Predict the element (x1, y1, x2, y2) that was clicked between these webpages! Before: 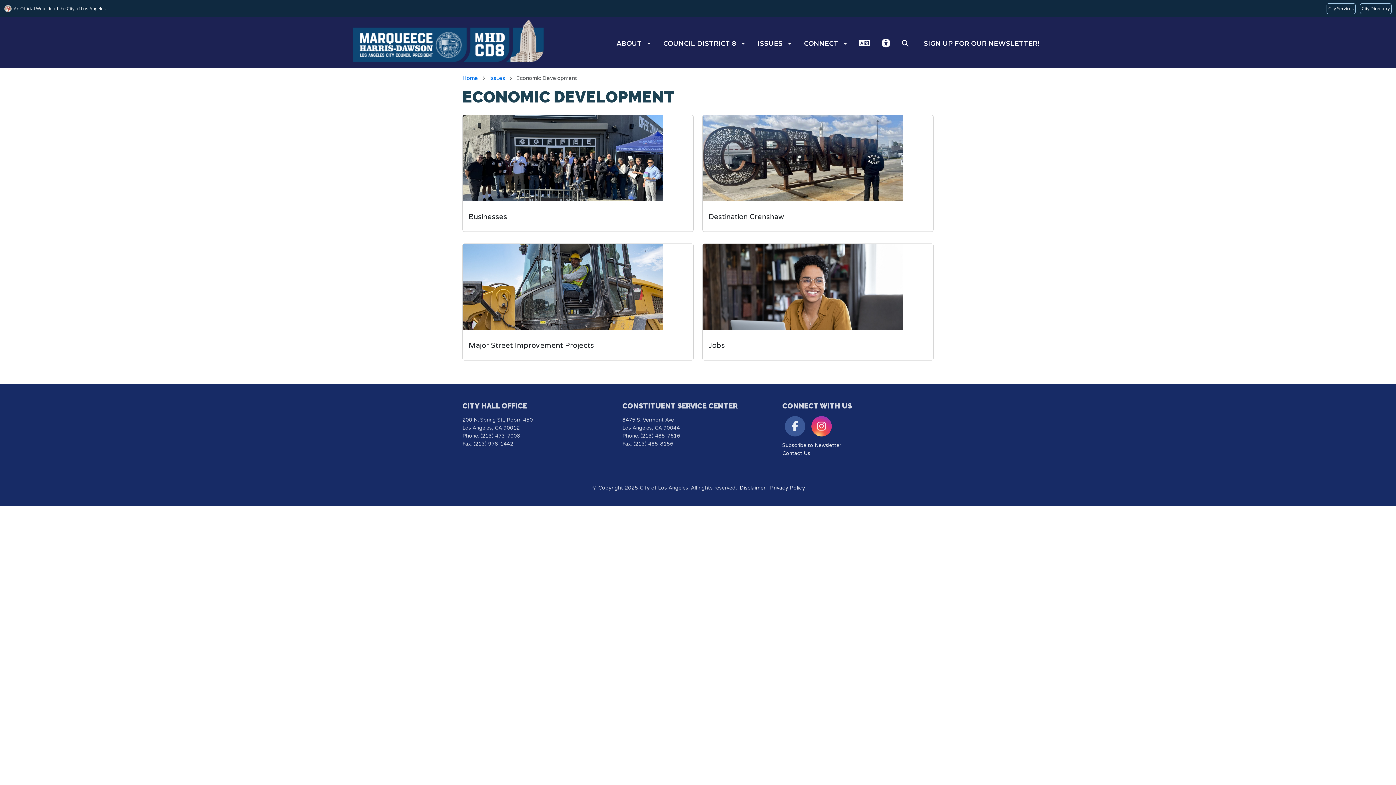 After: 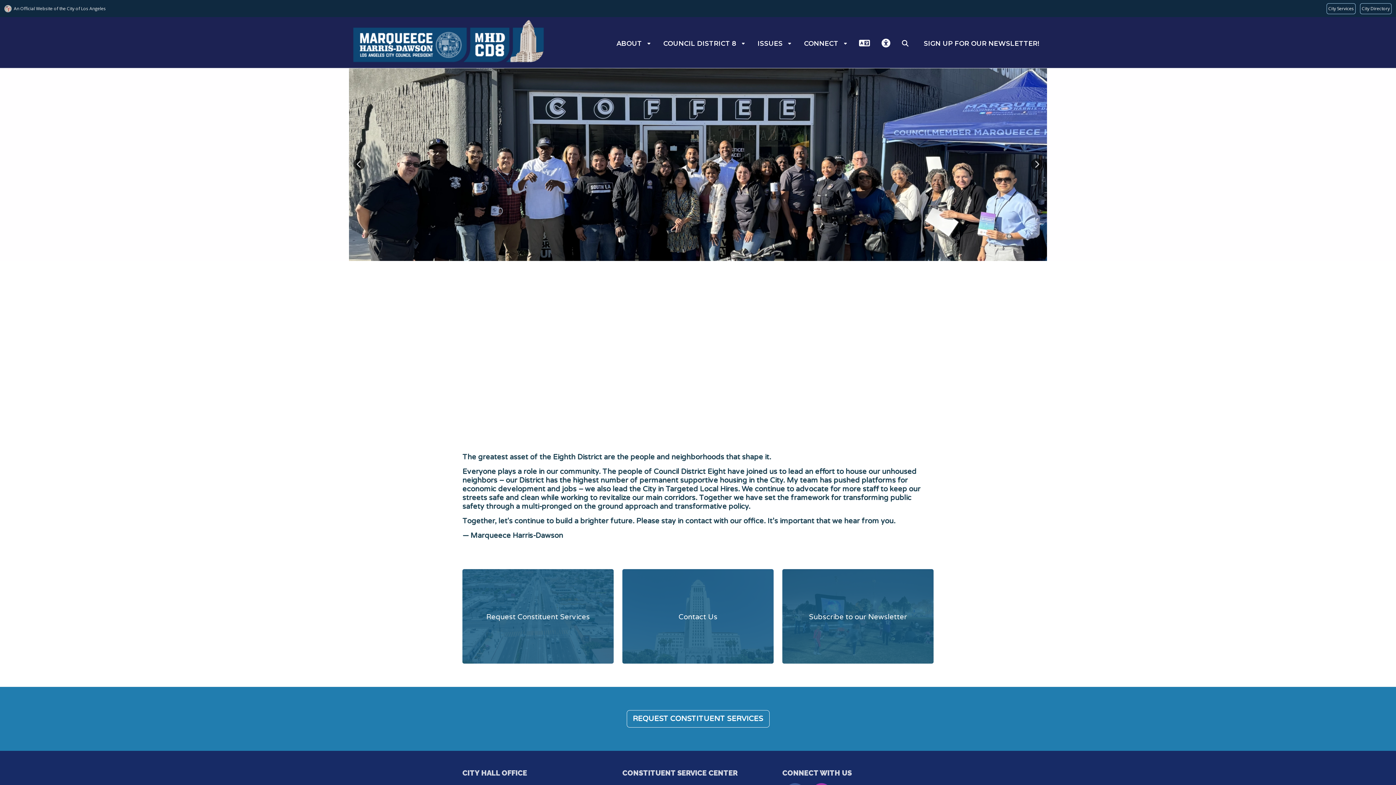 Action: label: Home bbox: (462, 74, 478, 81)